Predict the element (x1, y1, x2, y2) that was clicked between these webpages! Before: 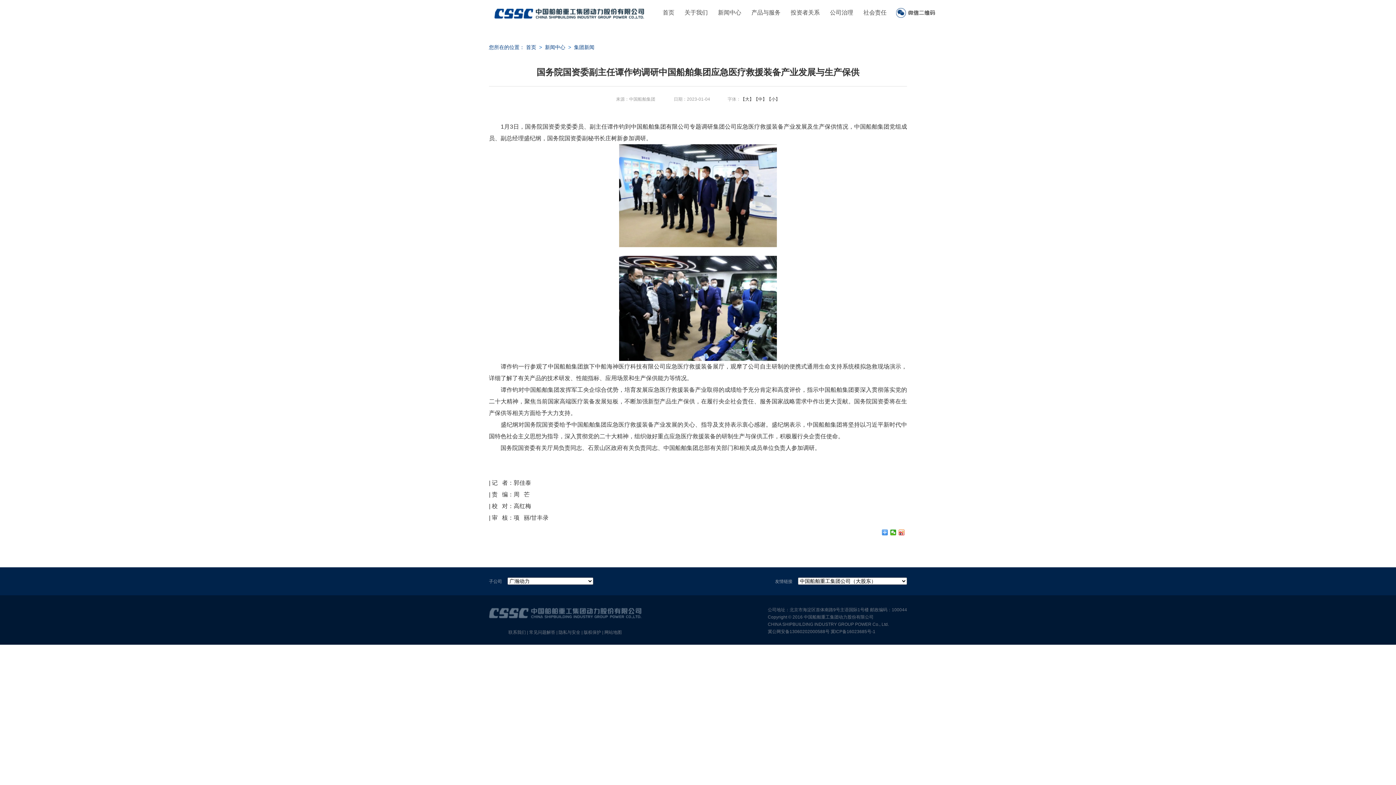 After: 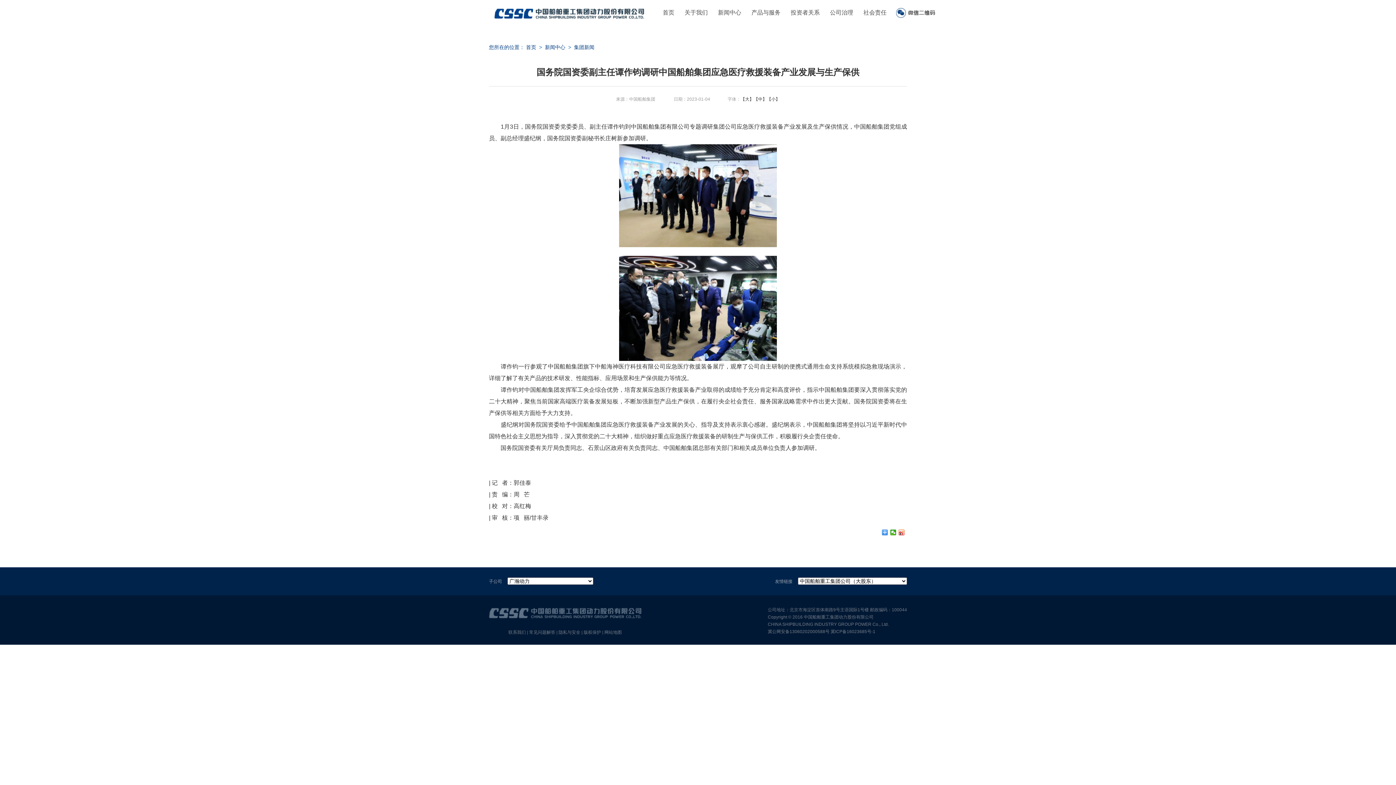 Action: label: 集团新闻 bbox: (574, 44, 594, 50)